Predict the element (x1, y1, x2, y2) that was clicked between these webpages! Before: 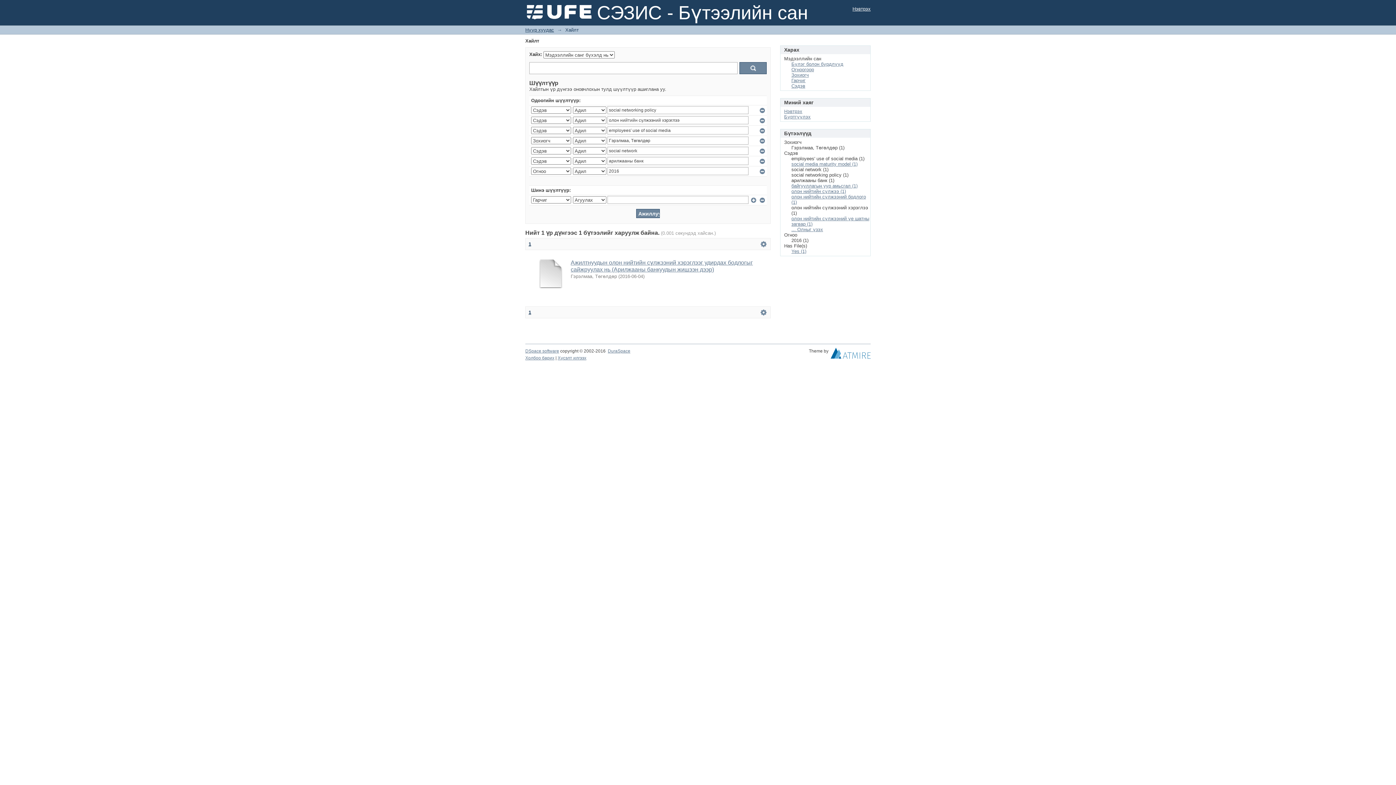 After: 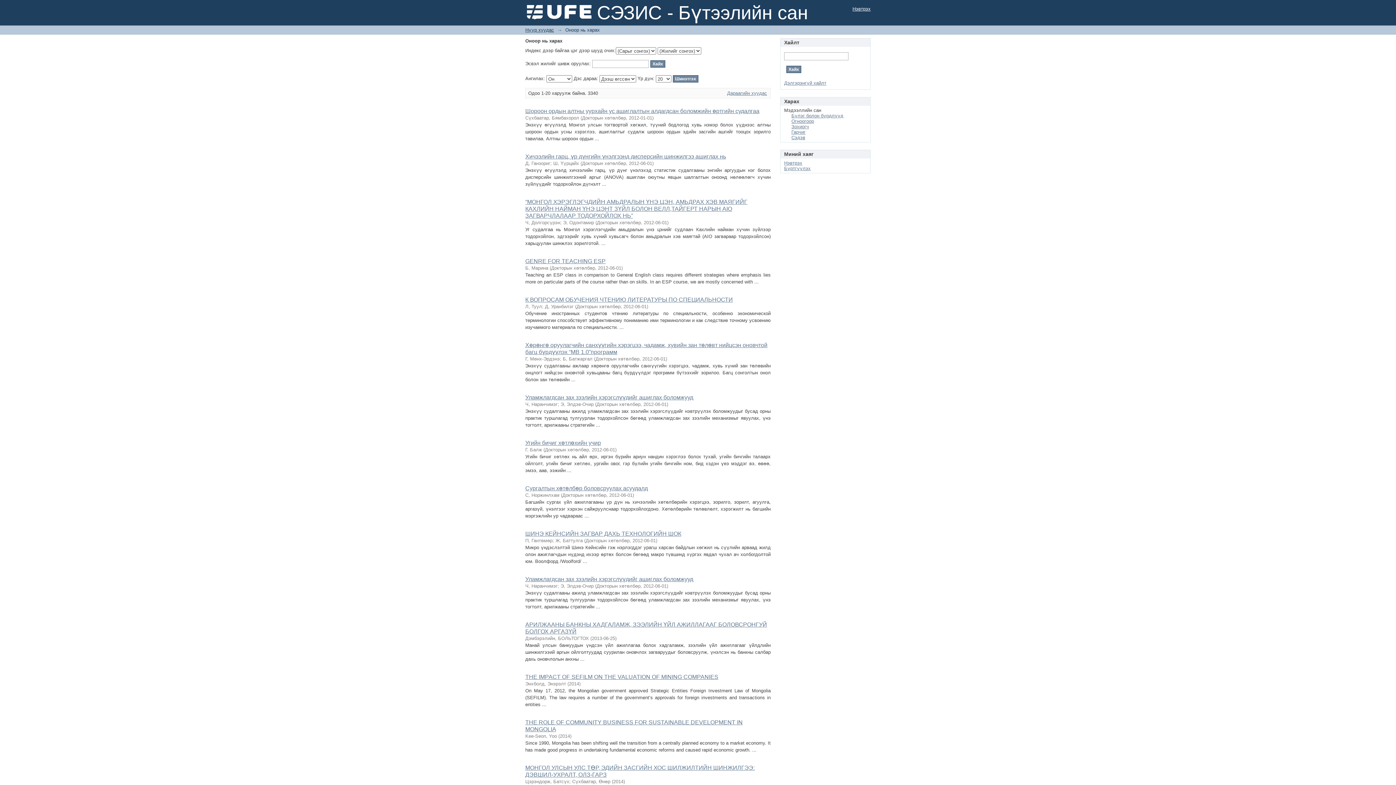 Action: bbox: (791, 66, 814, 72) label: Огноогоор